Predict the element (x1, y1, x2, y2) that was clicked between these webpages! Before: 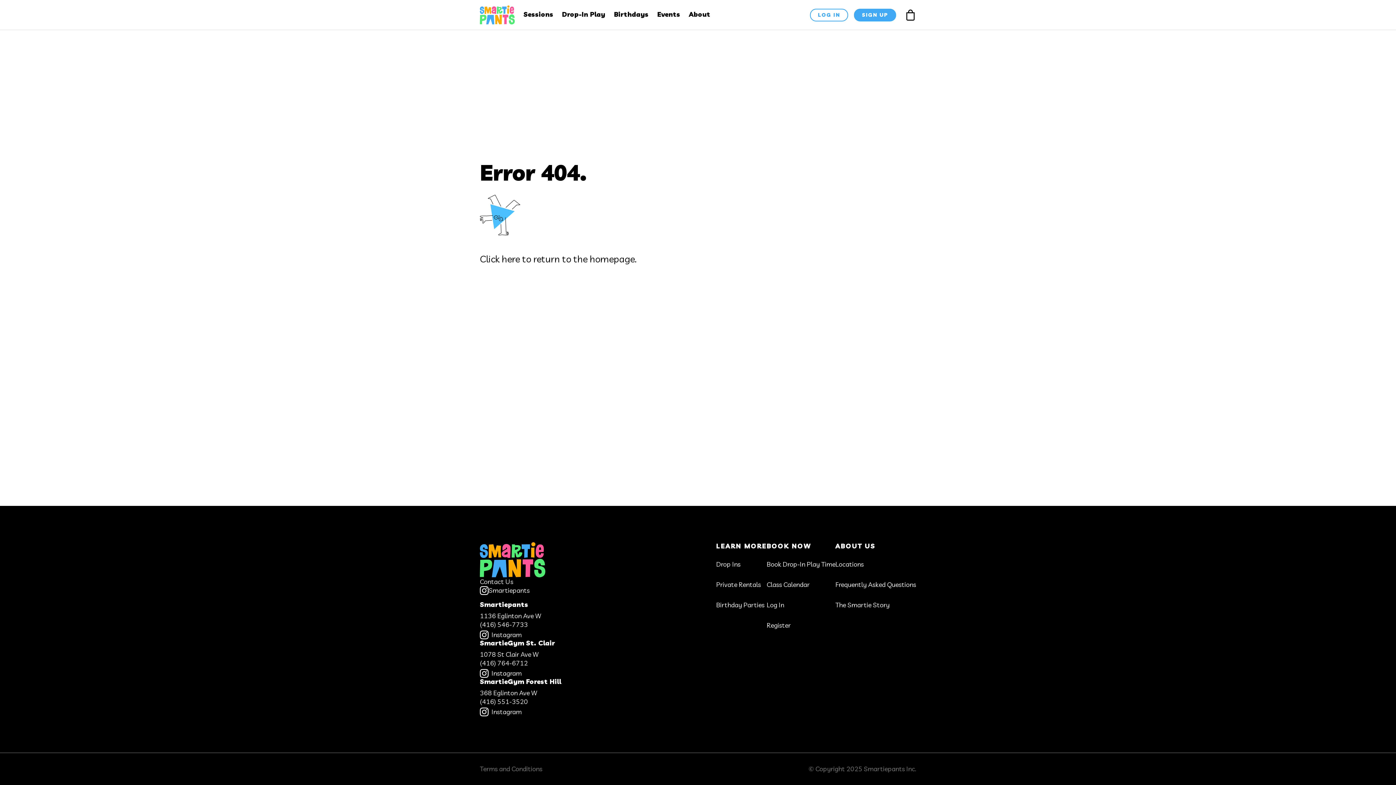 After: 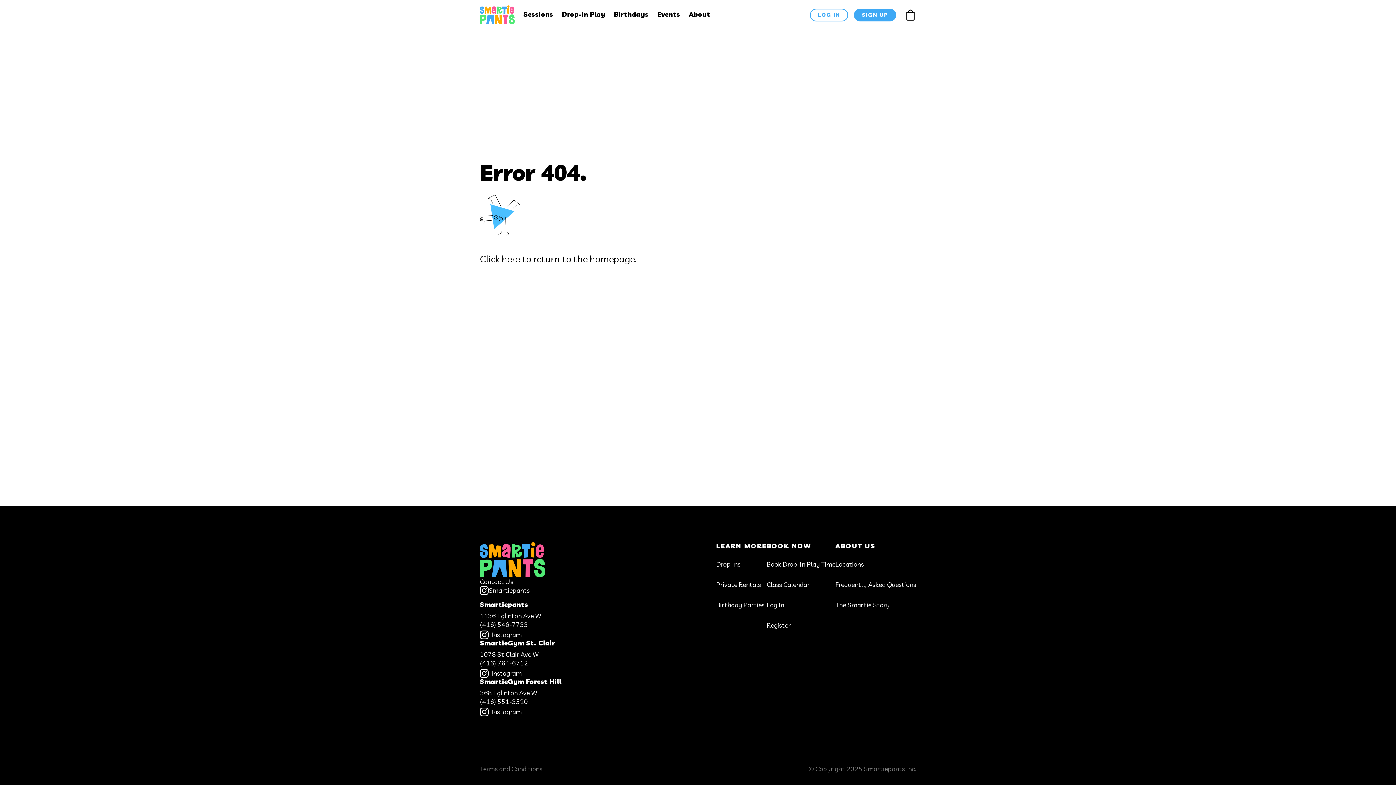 Action: bbox: (480, 577, 561, 586) label: Contact Us